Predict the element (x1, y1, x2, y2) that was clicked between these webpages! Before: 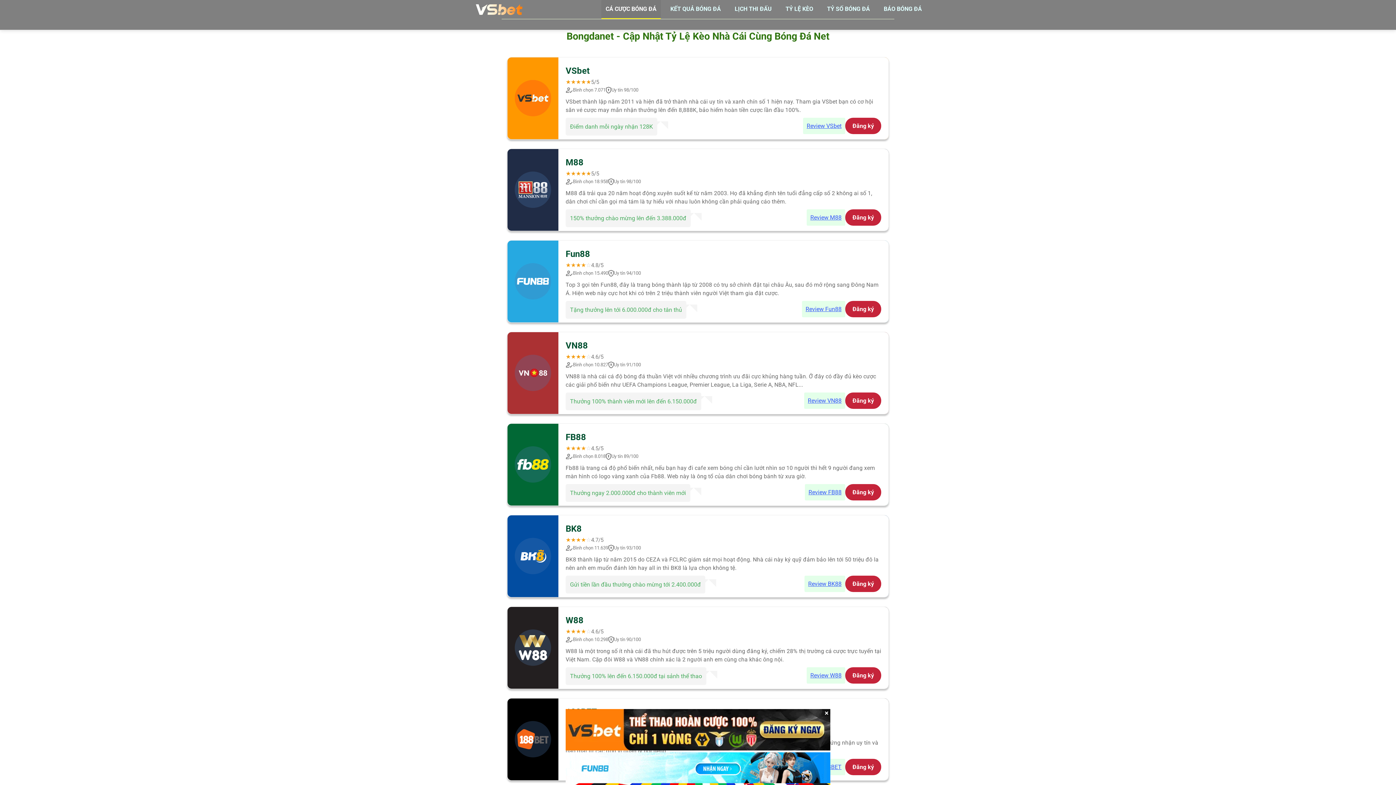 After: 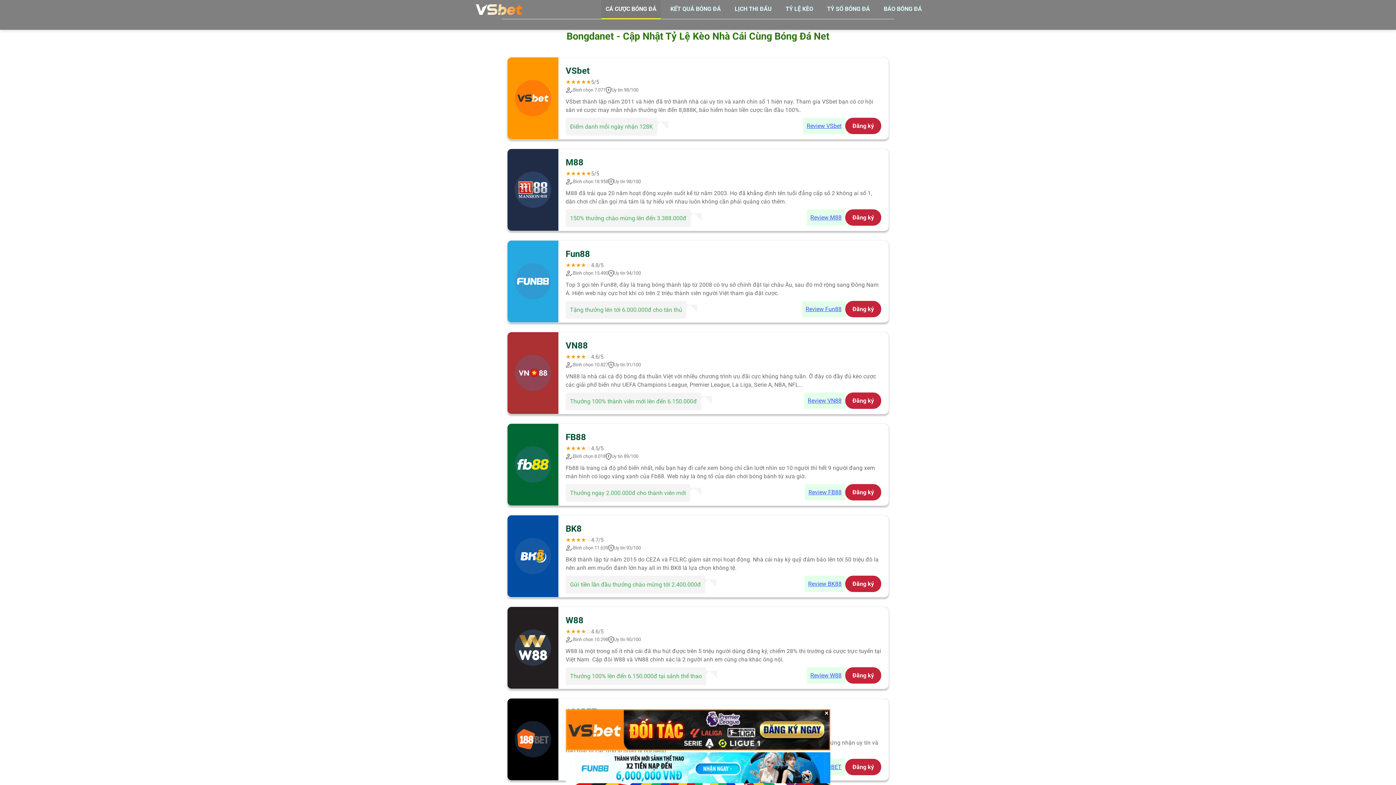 Action: label: CÁ CƯỢC BÓNG ĐÁ bbox: (601, 0, 661, 18)